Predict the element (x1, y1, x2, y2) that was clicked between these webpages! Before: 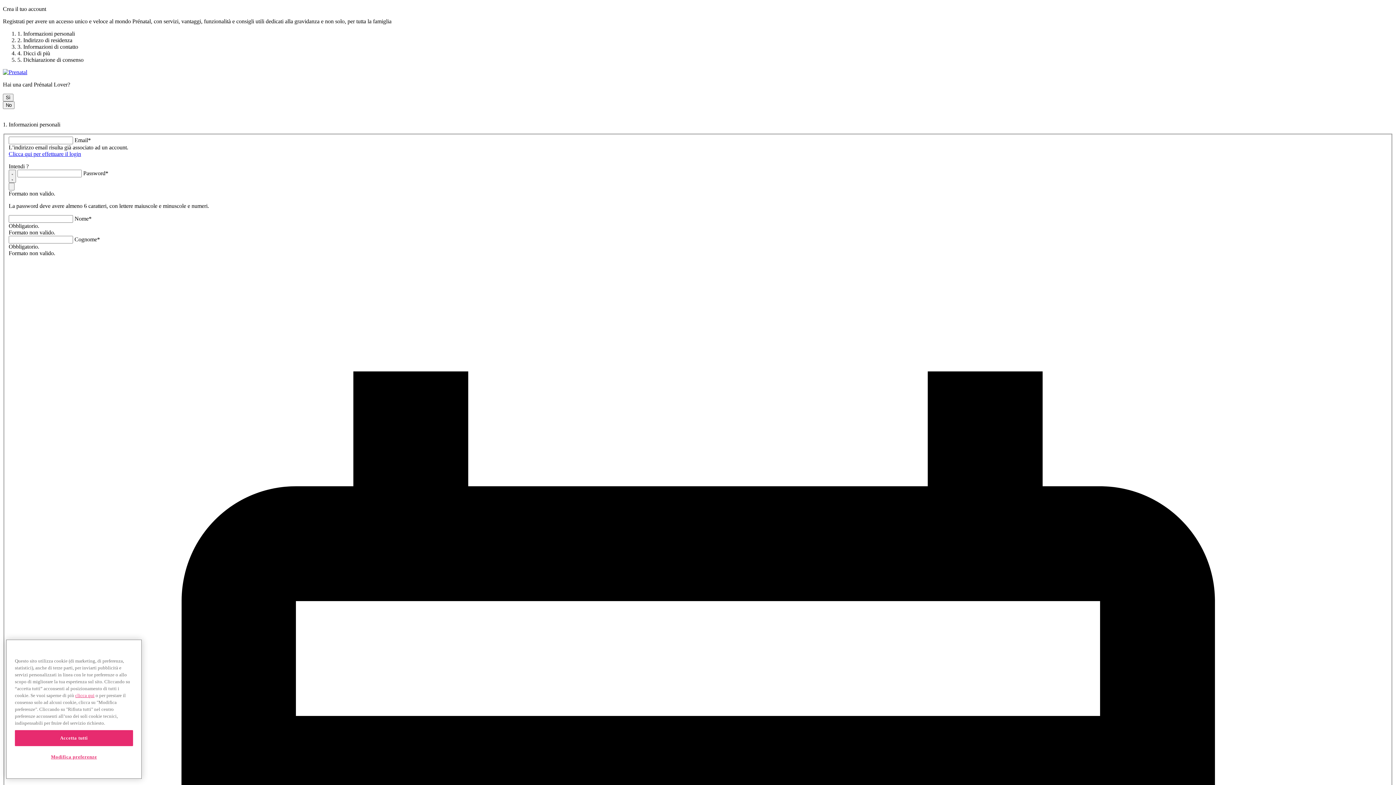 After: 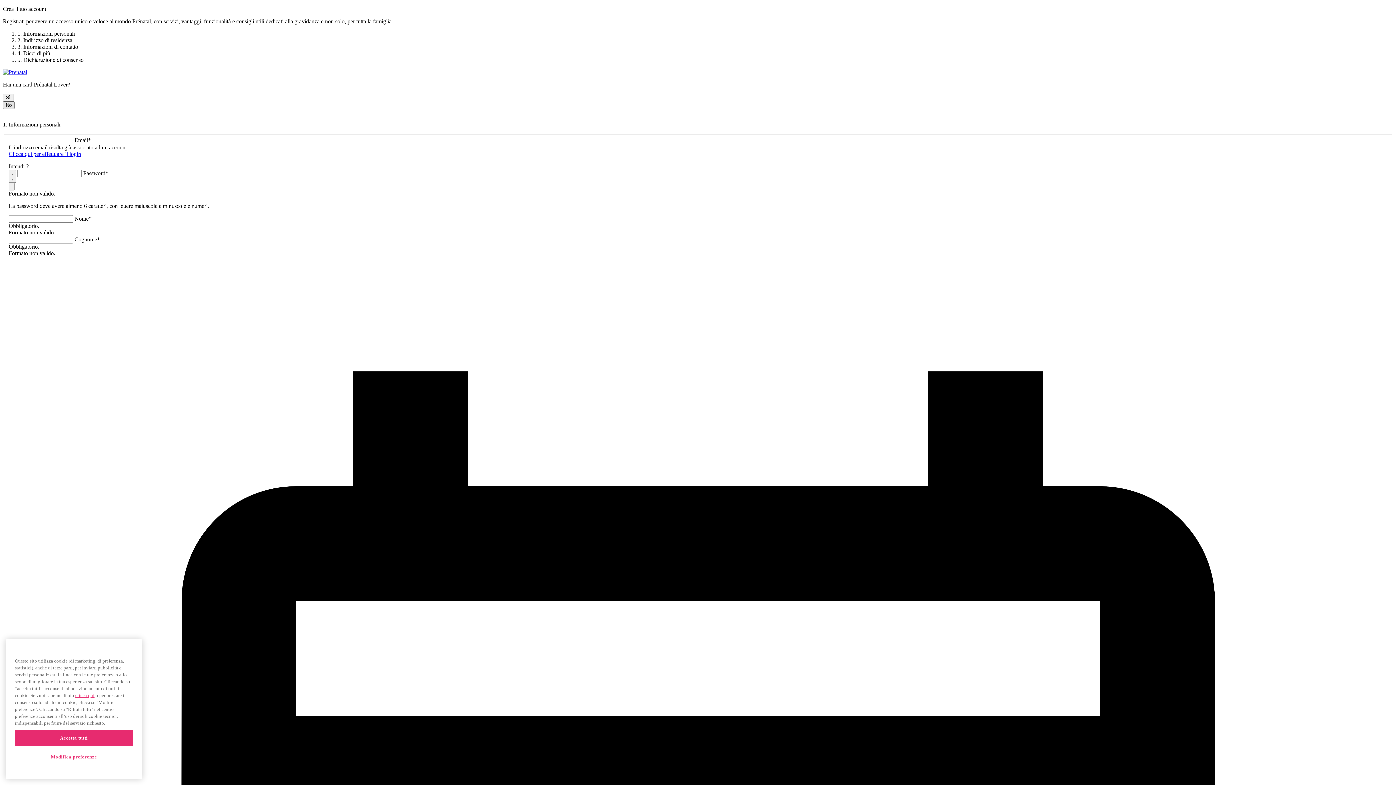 Action: label: No bbox: (2, 101, 14, 109)